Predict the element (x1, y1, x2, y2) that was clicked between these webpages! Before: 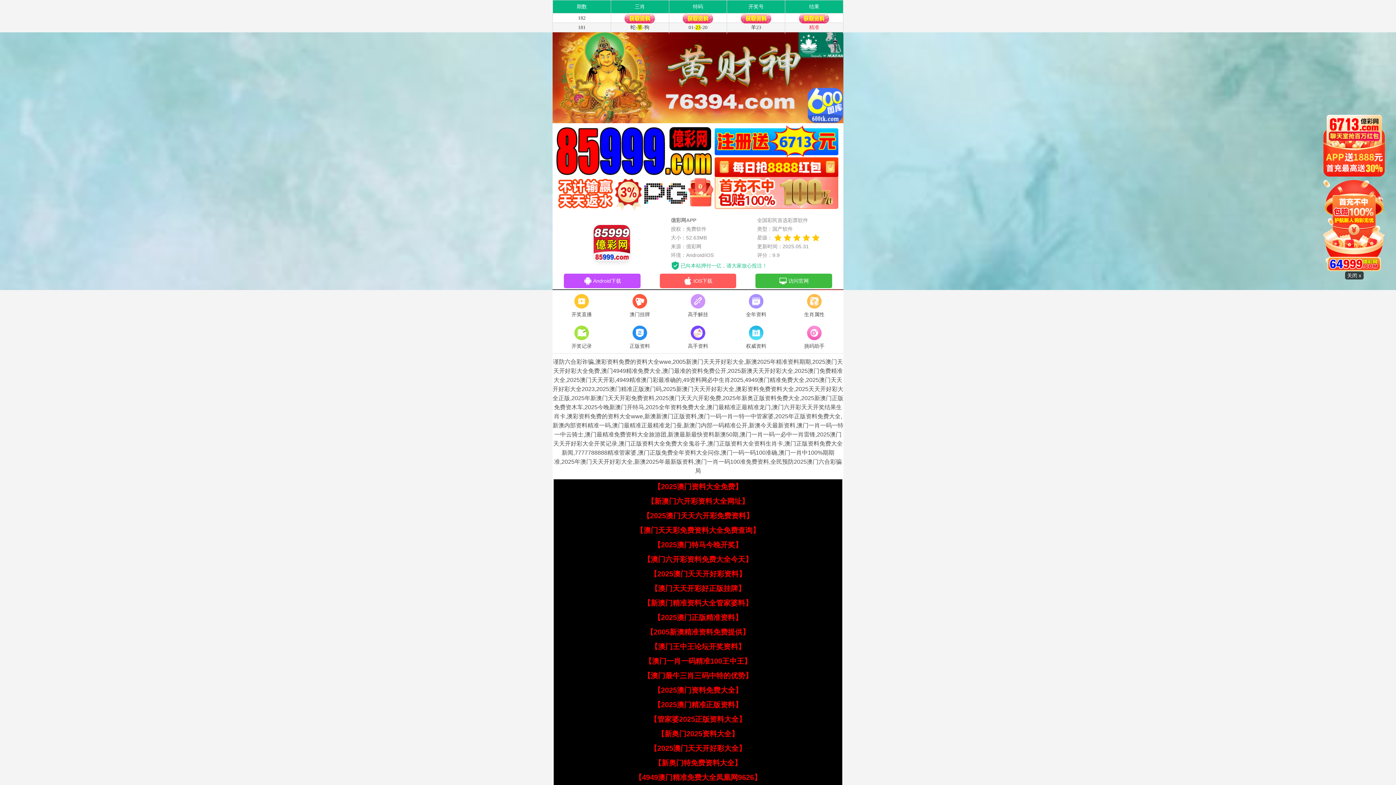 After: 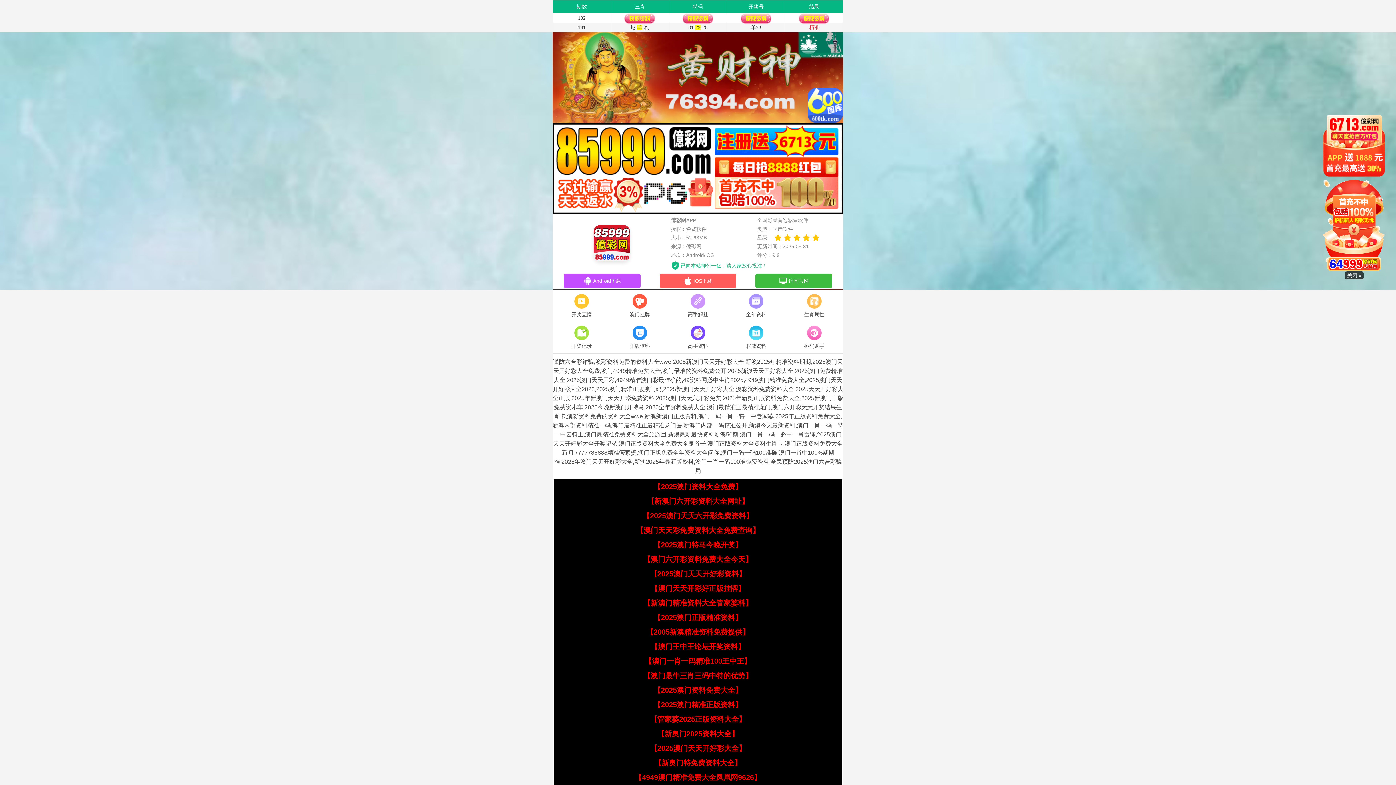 Action: bbox: (653, 686, 742, 694) label: 【2025澳门资料免费大全】